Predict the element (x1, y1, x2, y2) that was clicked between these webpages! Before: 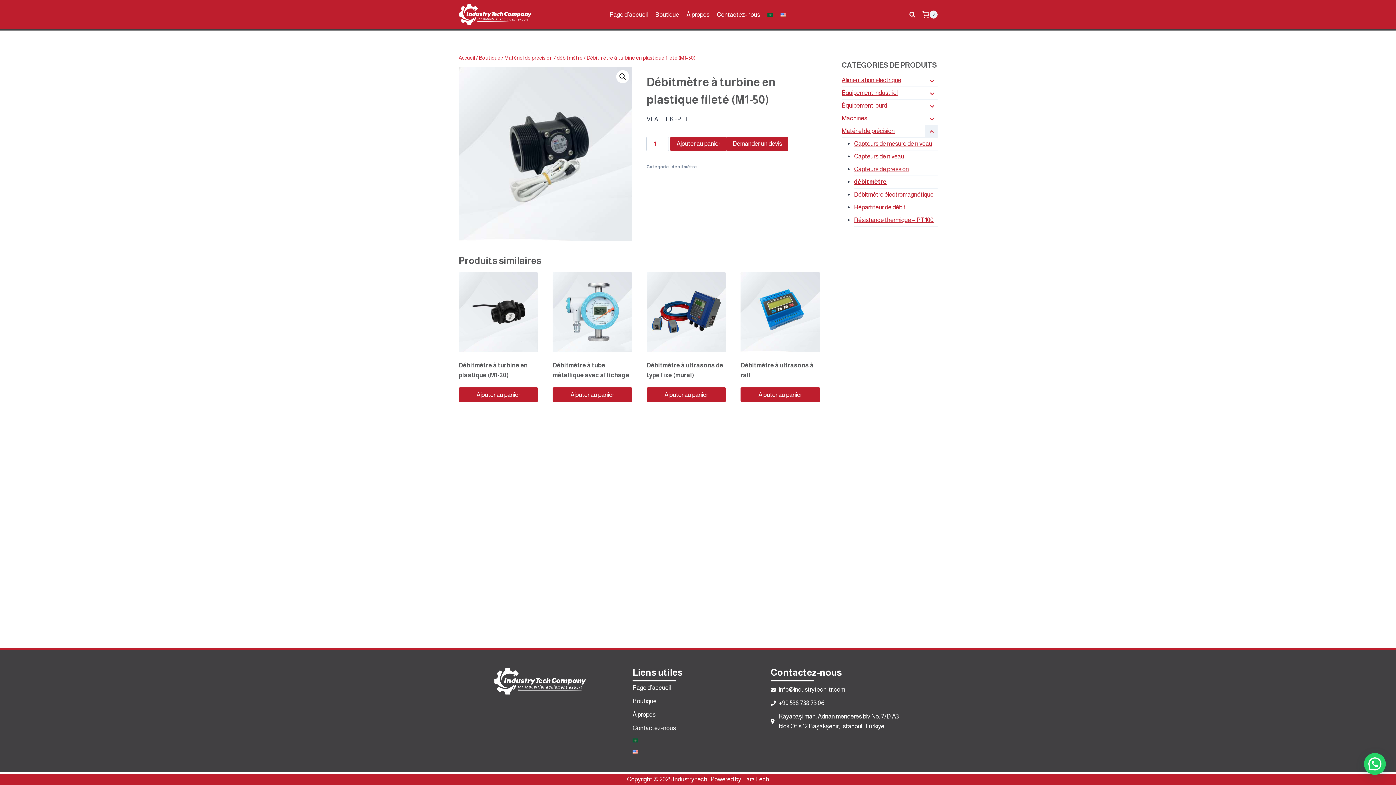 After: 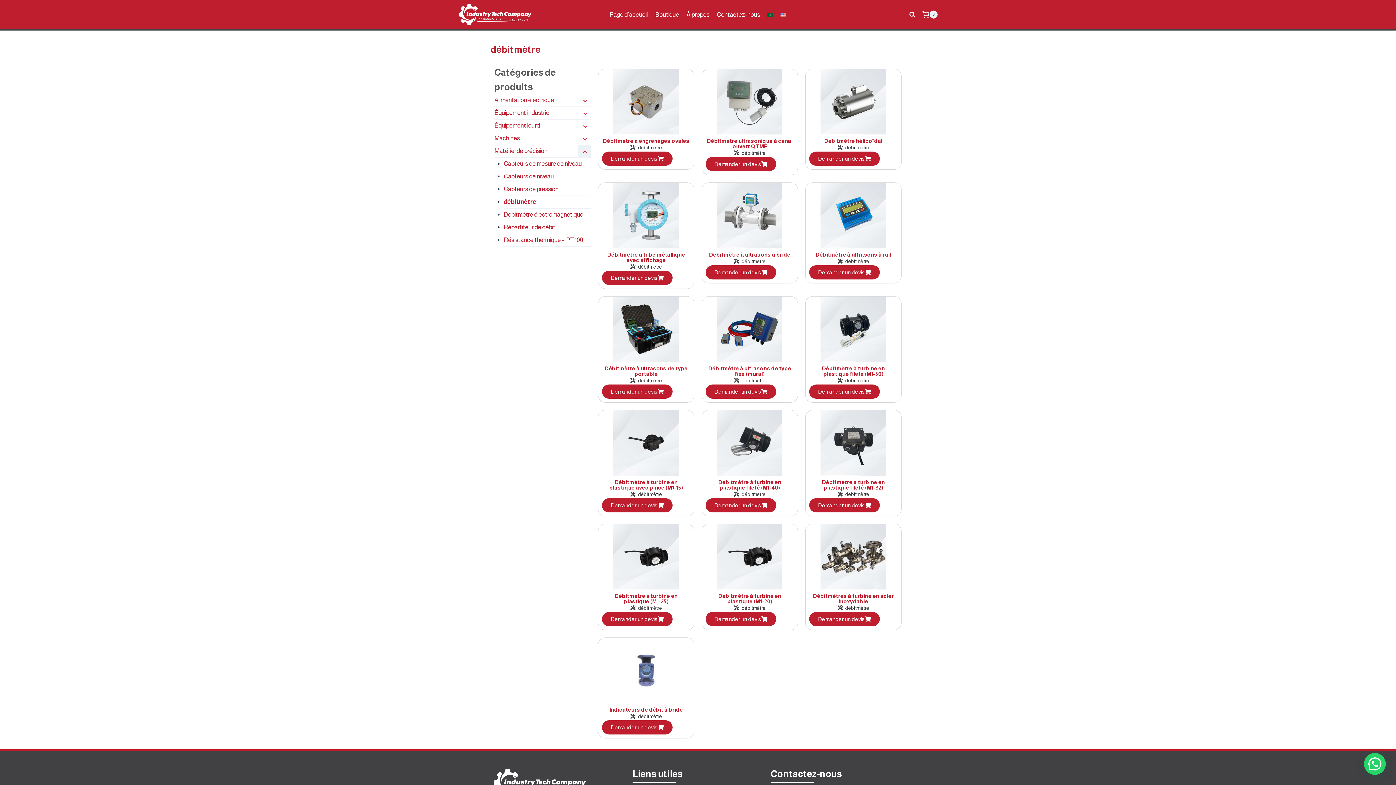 Action: bbox: (671, 164, 697, 169) label: débitmètre